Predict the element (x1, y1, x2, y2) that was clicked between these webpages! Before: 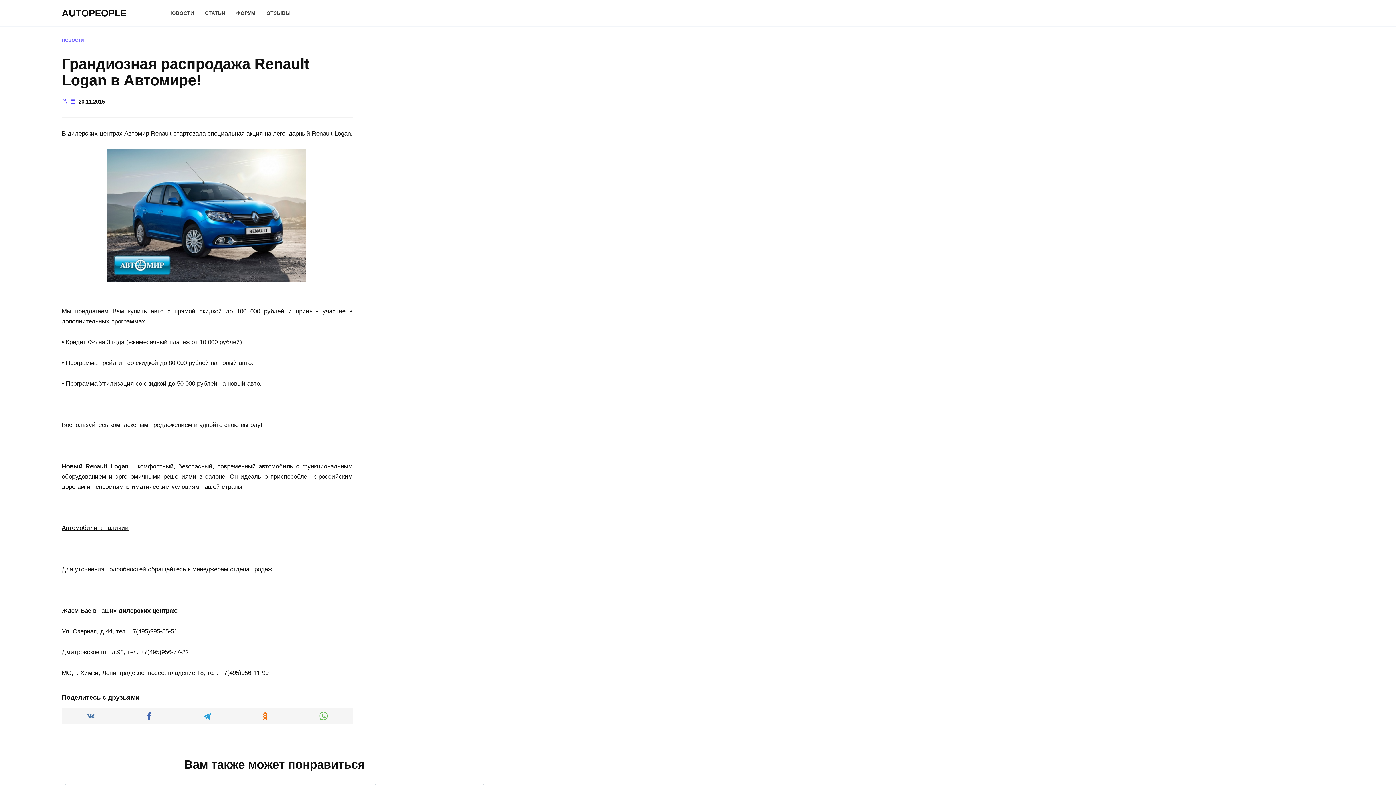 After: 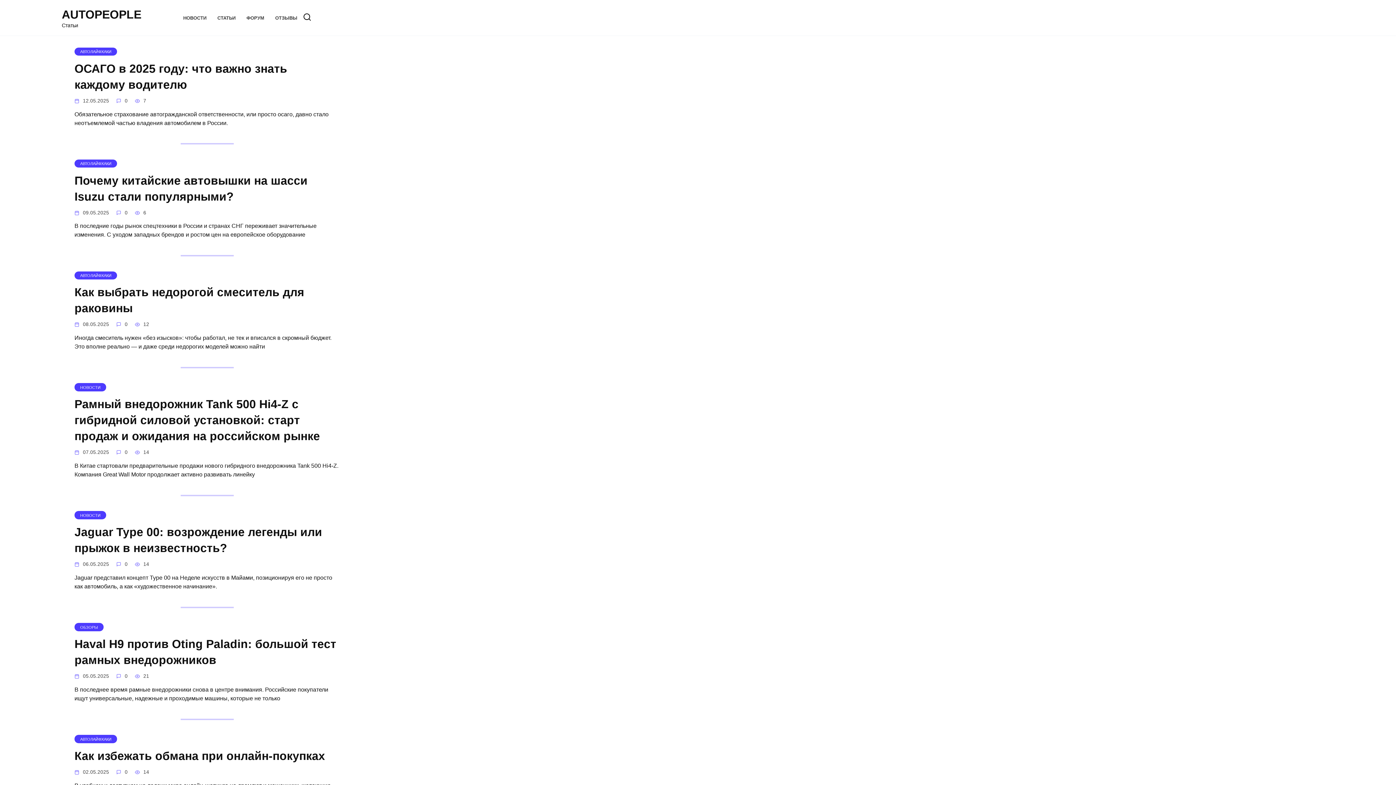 Action: label: СТАТЬИ bbox: (205, 10, 225, 15)